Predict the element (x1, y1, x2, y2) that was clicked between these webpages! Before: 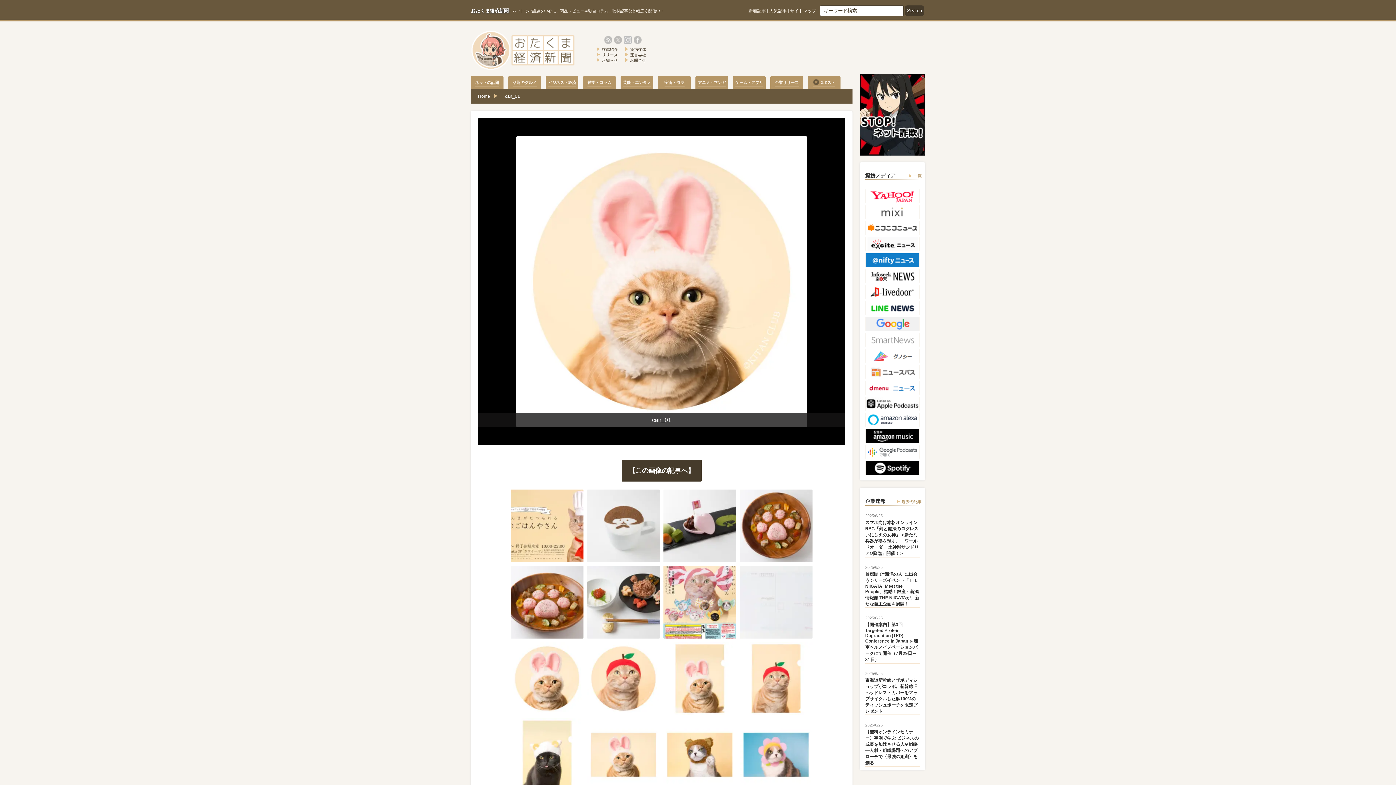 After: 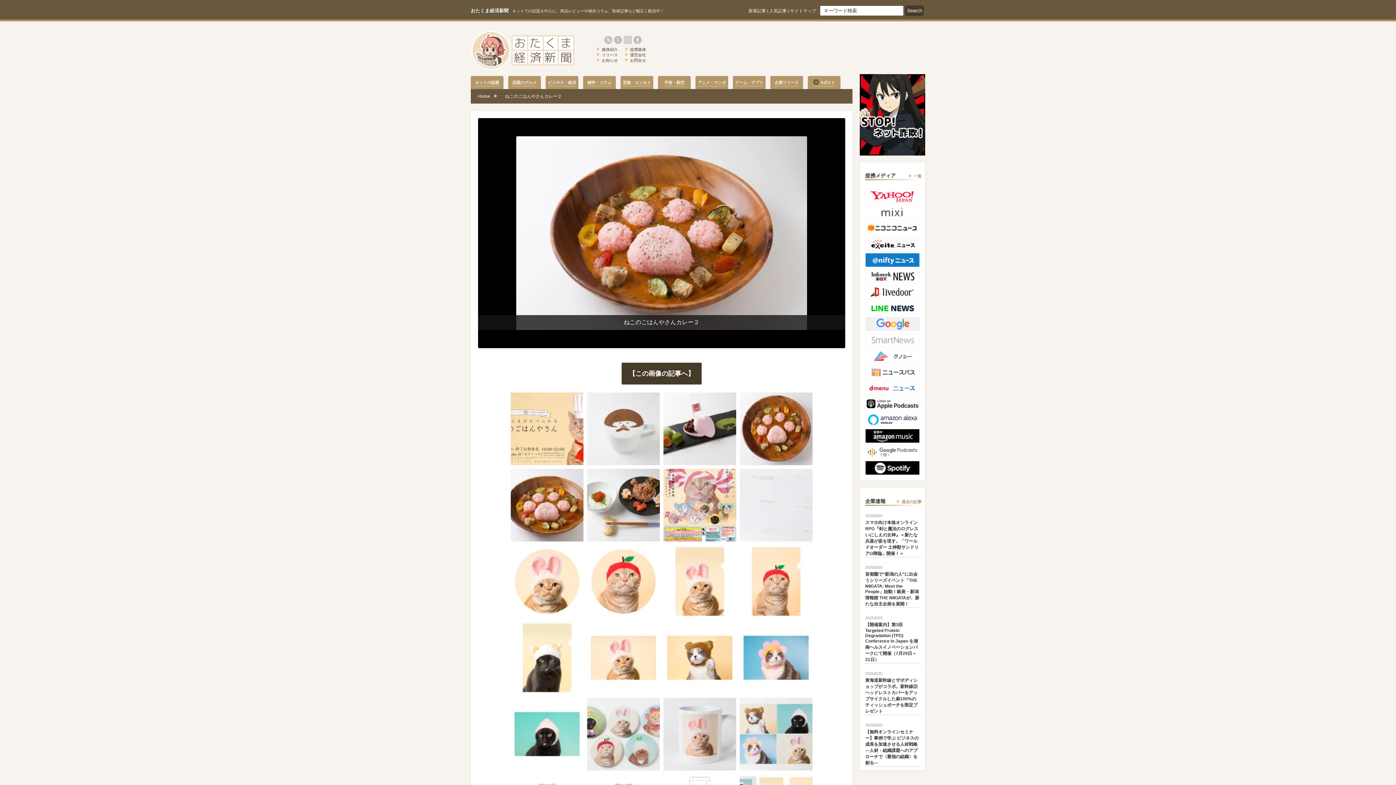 Action: bbox: (509, 597, 585, 606)